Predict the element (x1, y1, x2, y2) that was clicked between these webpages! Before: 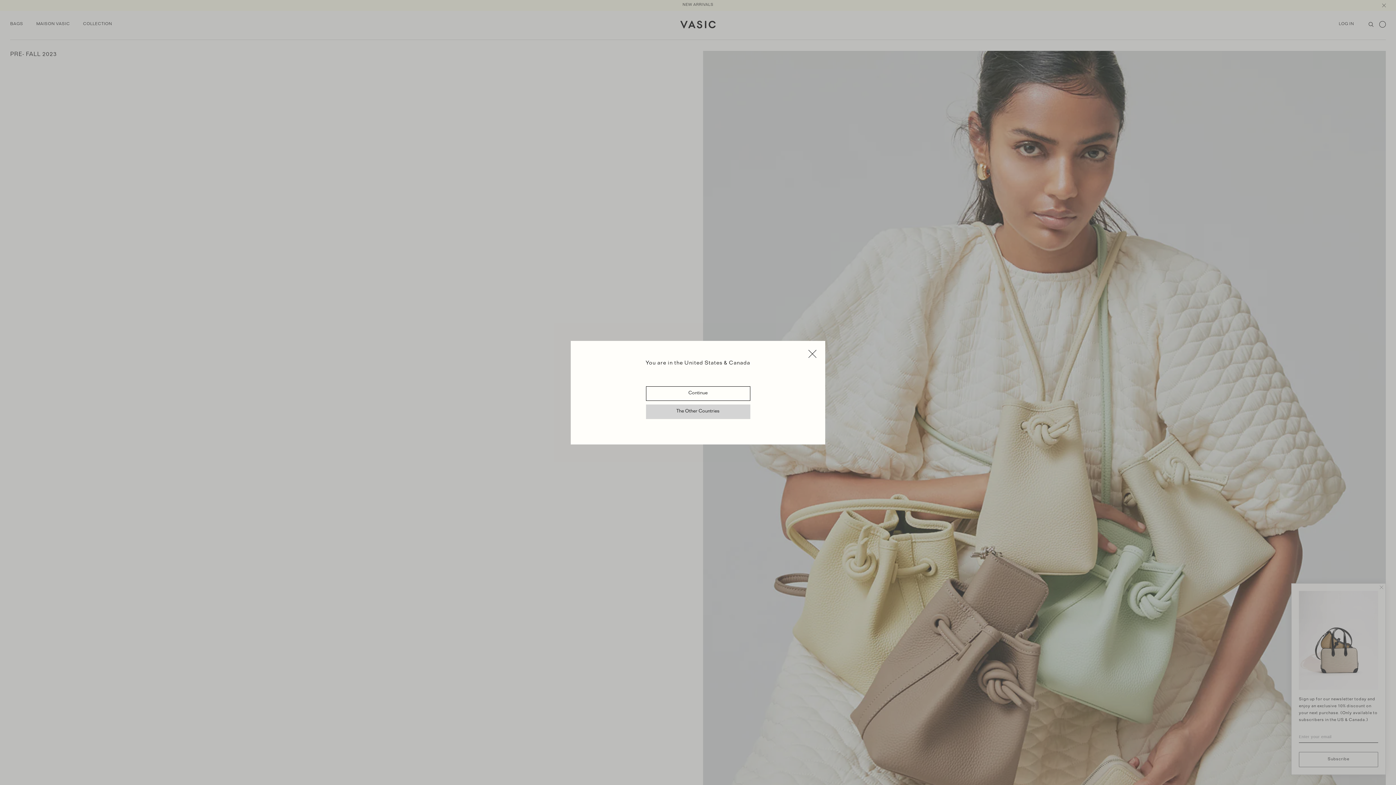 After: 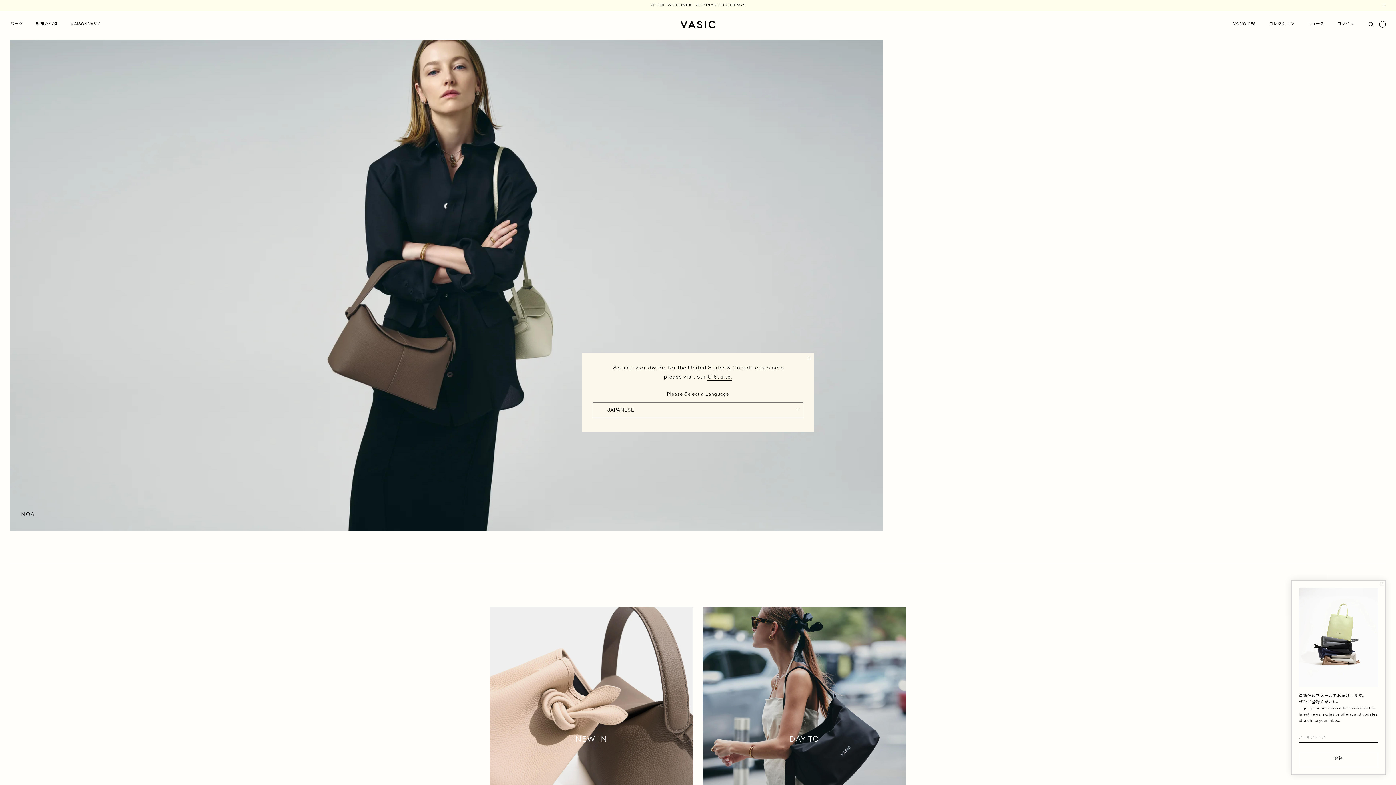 Action: label: The Other Countries bbox: (646, 404, 750, 419)